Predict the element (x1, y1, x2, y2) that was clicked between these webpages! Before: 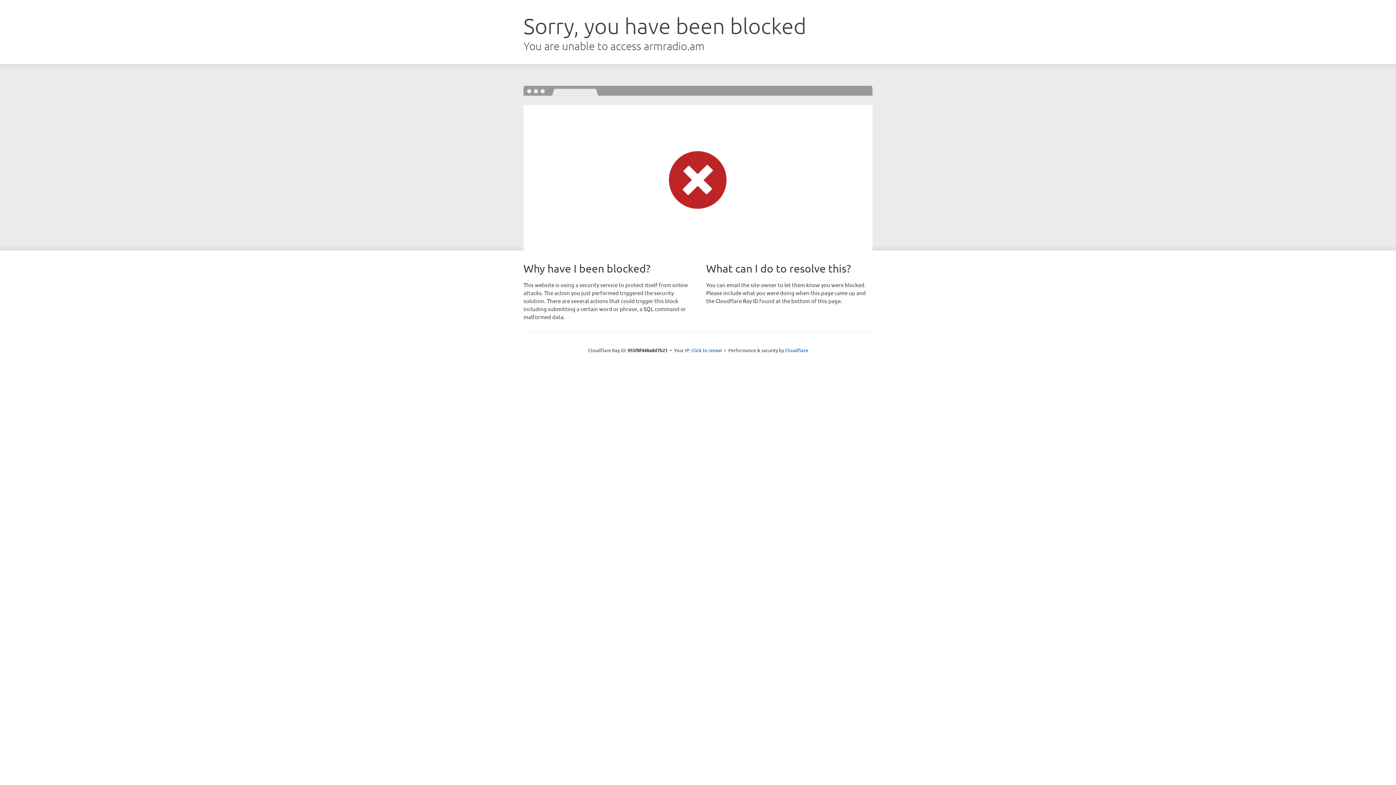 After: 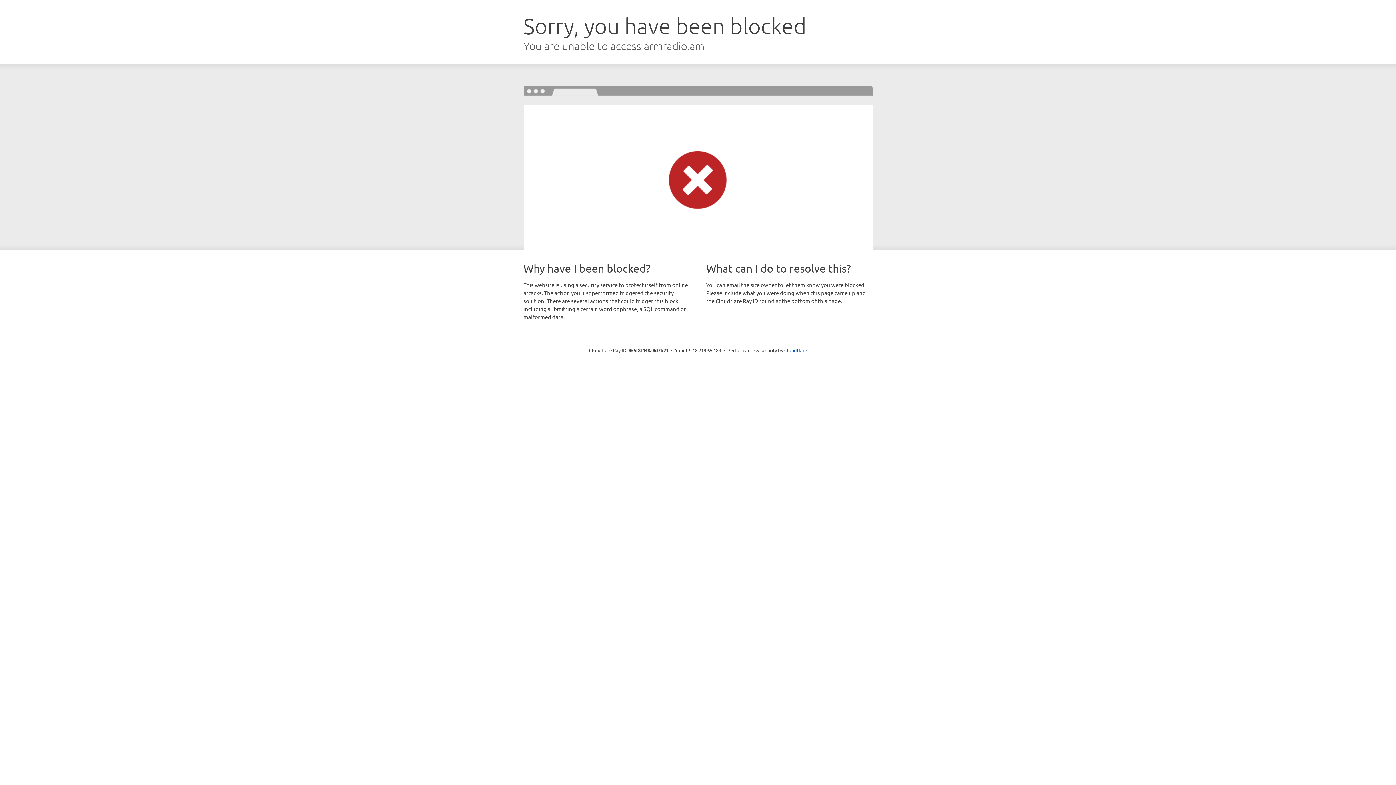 Action: label: Click to reveal bbox: (691, 346, 722, 353)